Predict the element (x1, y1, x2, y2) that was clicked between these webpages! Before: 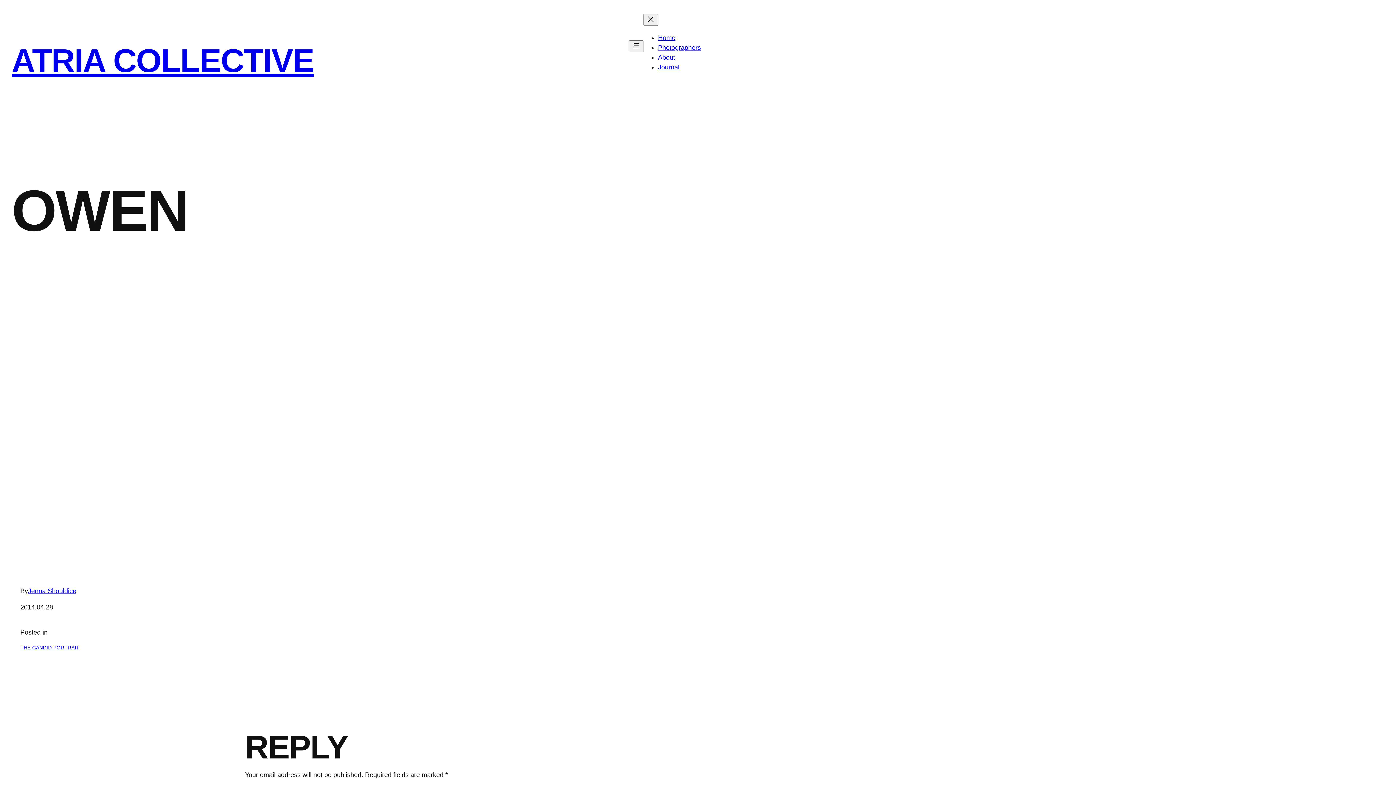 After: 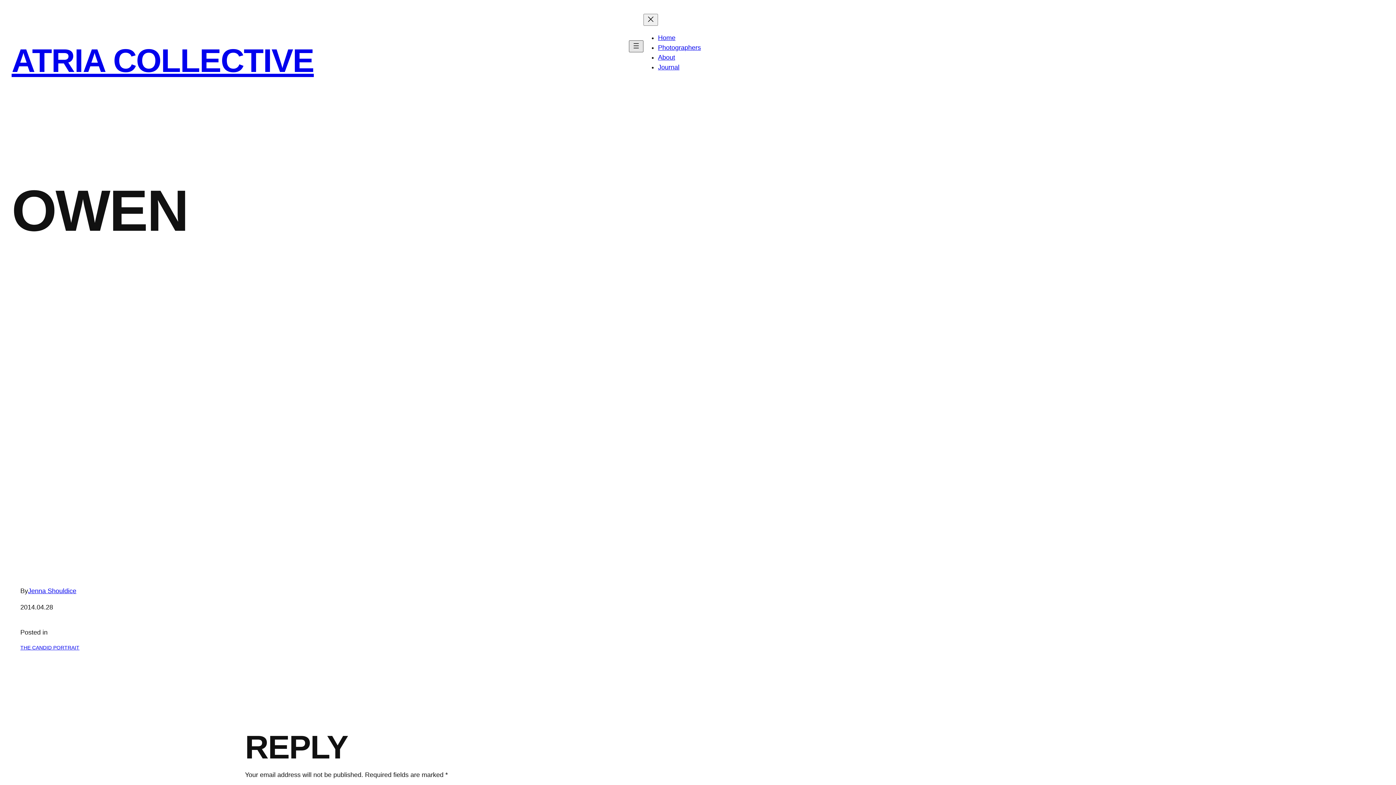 Action: label: Open menu bbox: (629, 40, 643, 52)